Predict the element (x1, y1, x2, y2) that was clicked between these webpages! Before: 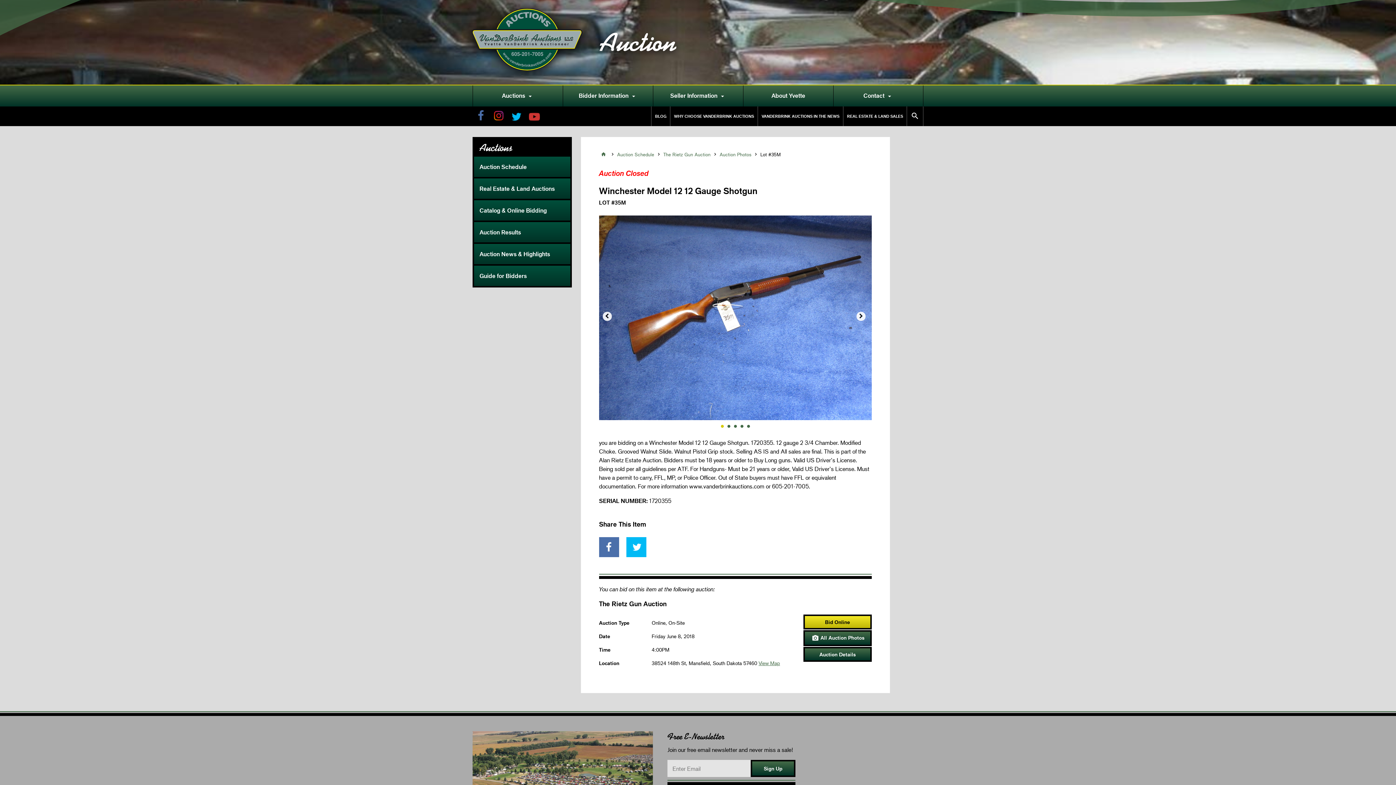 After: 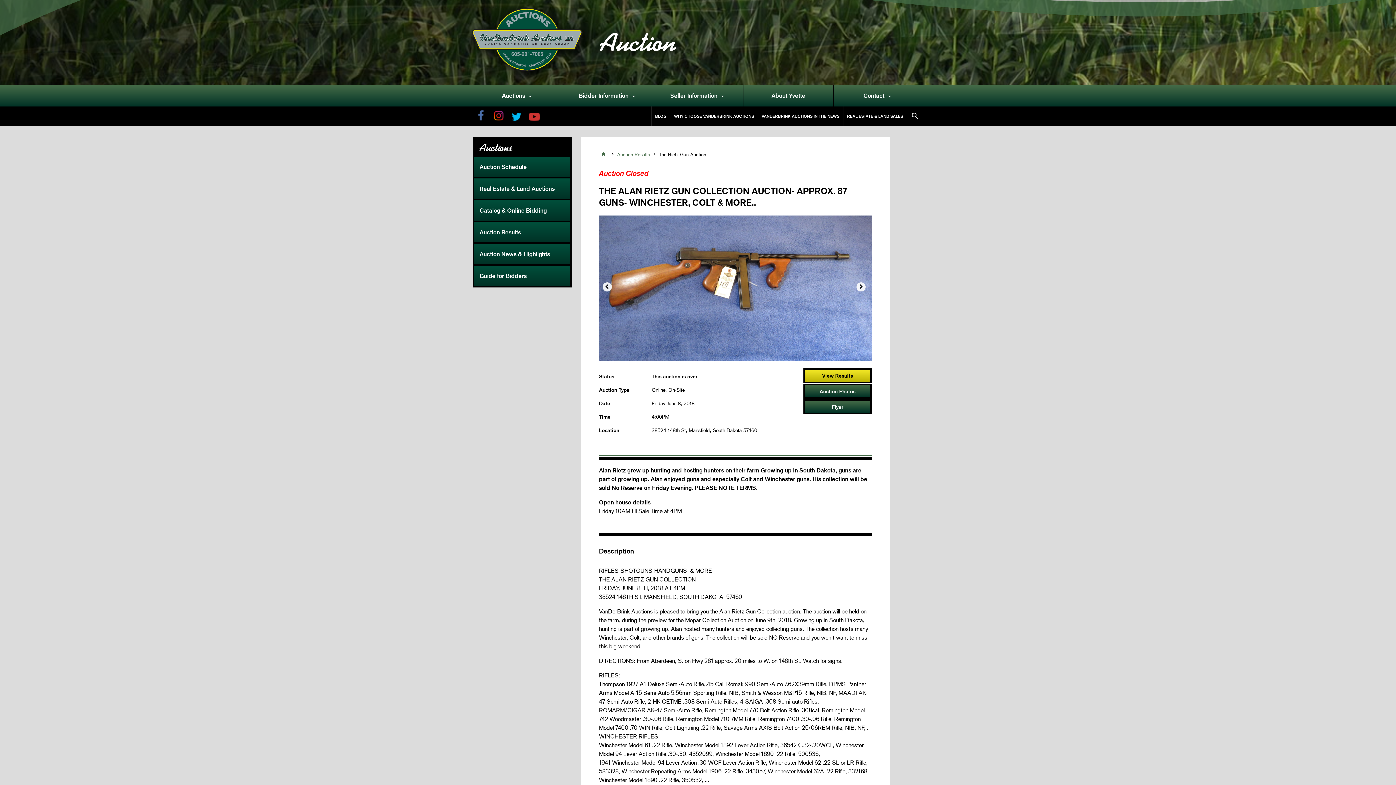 Action: label: The Rietz Gun Auction bbox: (663, 151, 710, 158)